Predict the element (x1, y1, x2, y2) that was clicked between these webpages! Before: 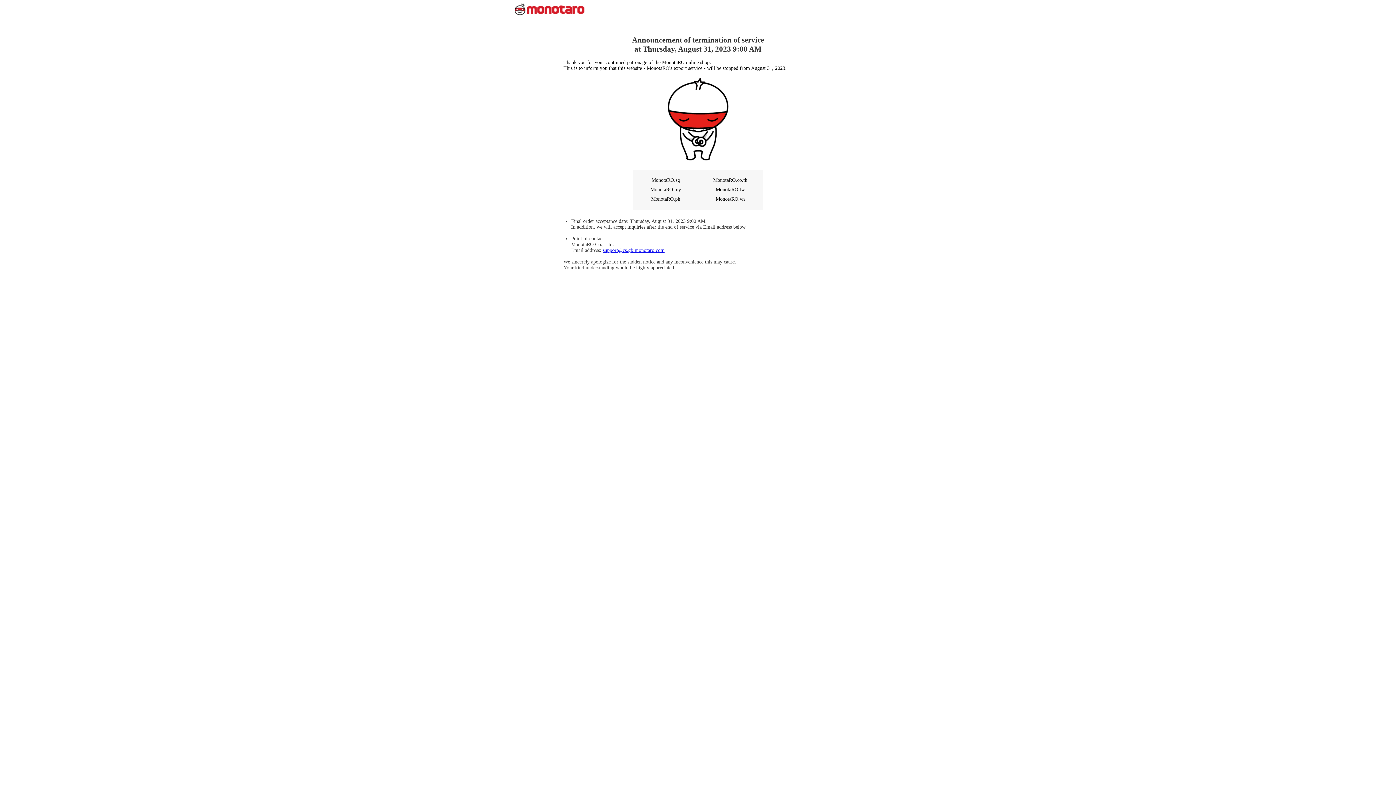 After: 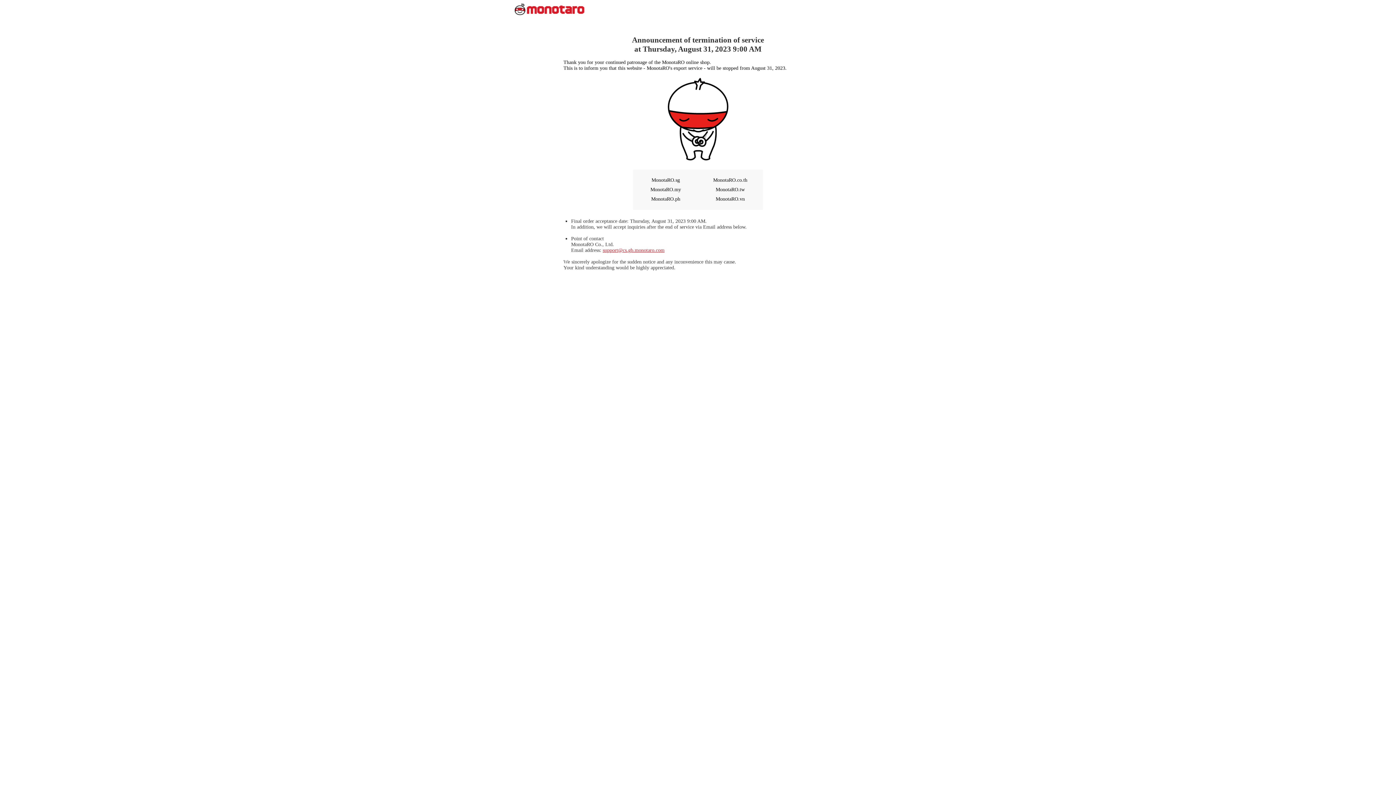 Action: label: support@cs.gb.monotaro.com bbox: (602, 247, 664, 253)